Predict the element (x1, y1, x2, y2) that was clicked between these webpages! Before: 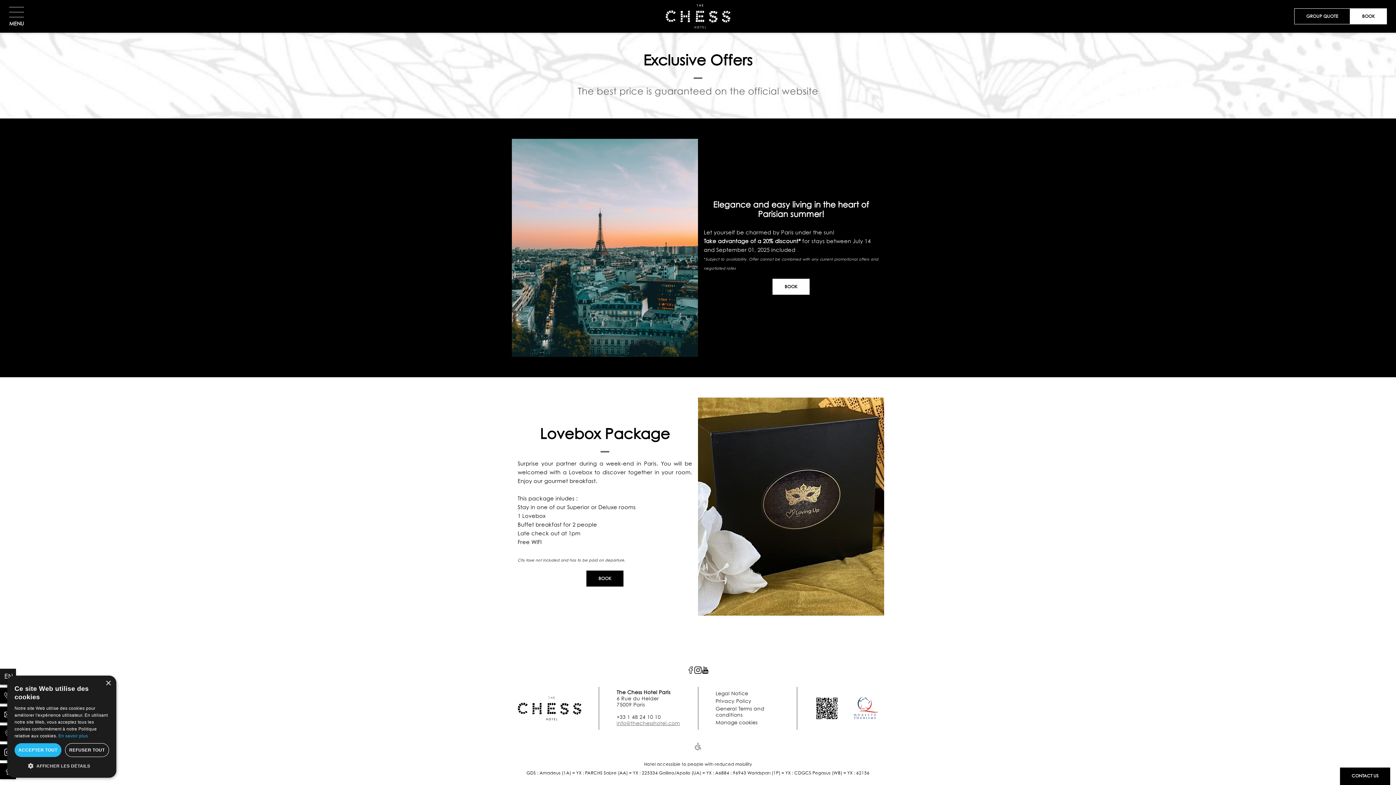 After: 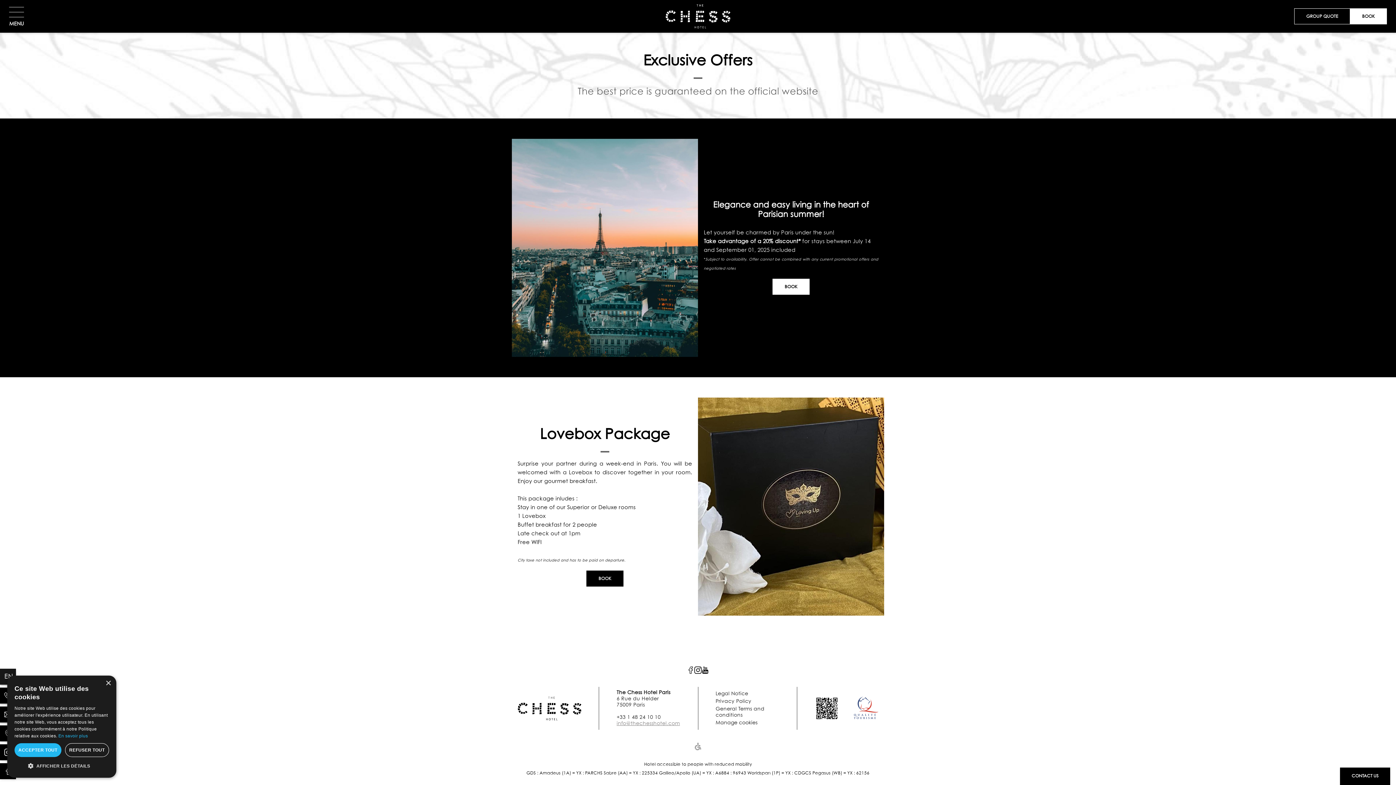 Action: bbox: (616, 721, 680, 726) label: info@thechesshotel.com